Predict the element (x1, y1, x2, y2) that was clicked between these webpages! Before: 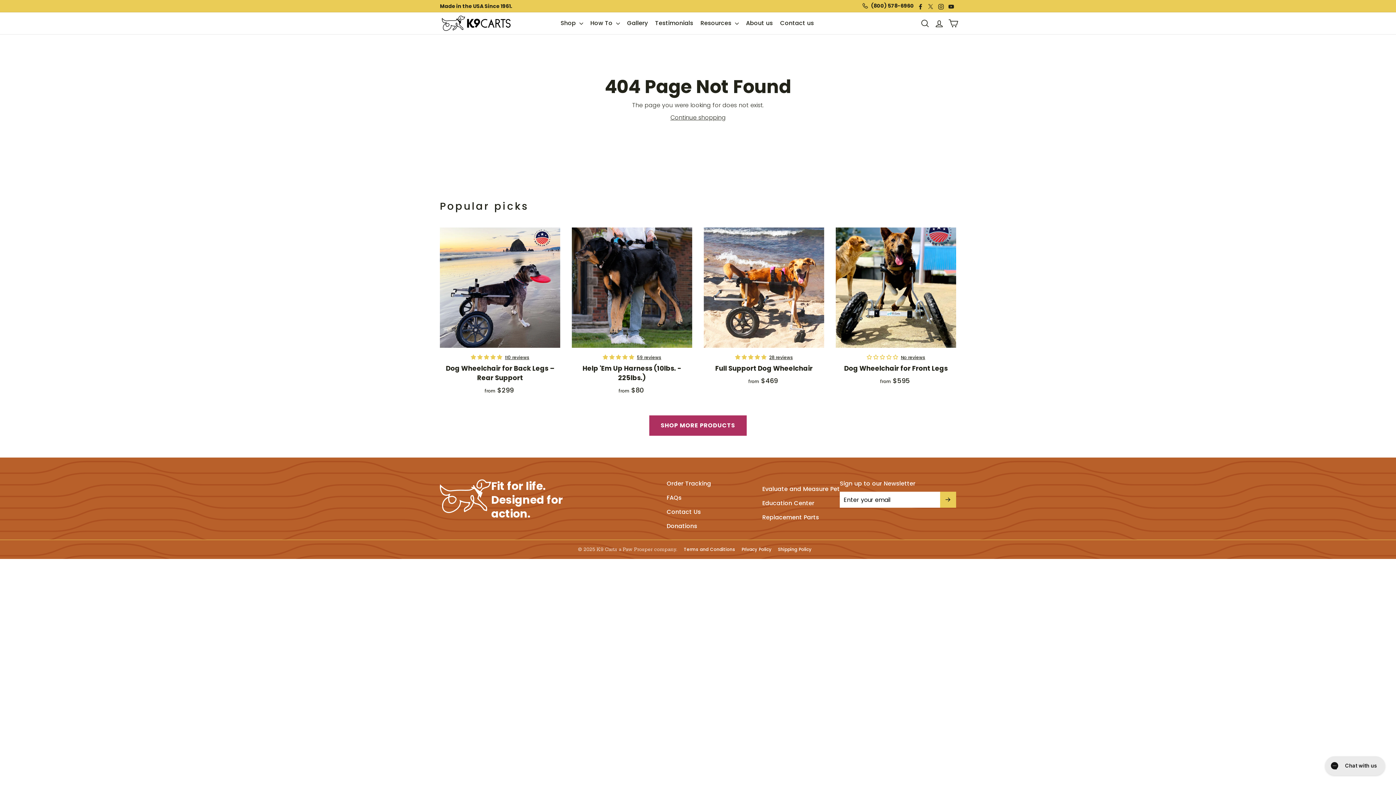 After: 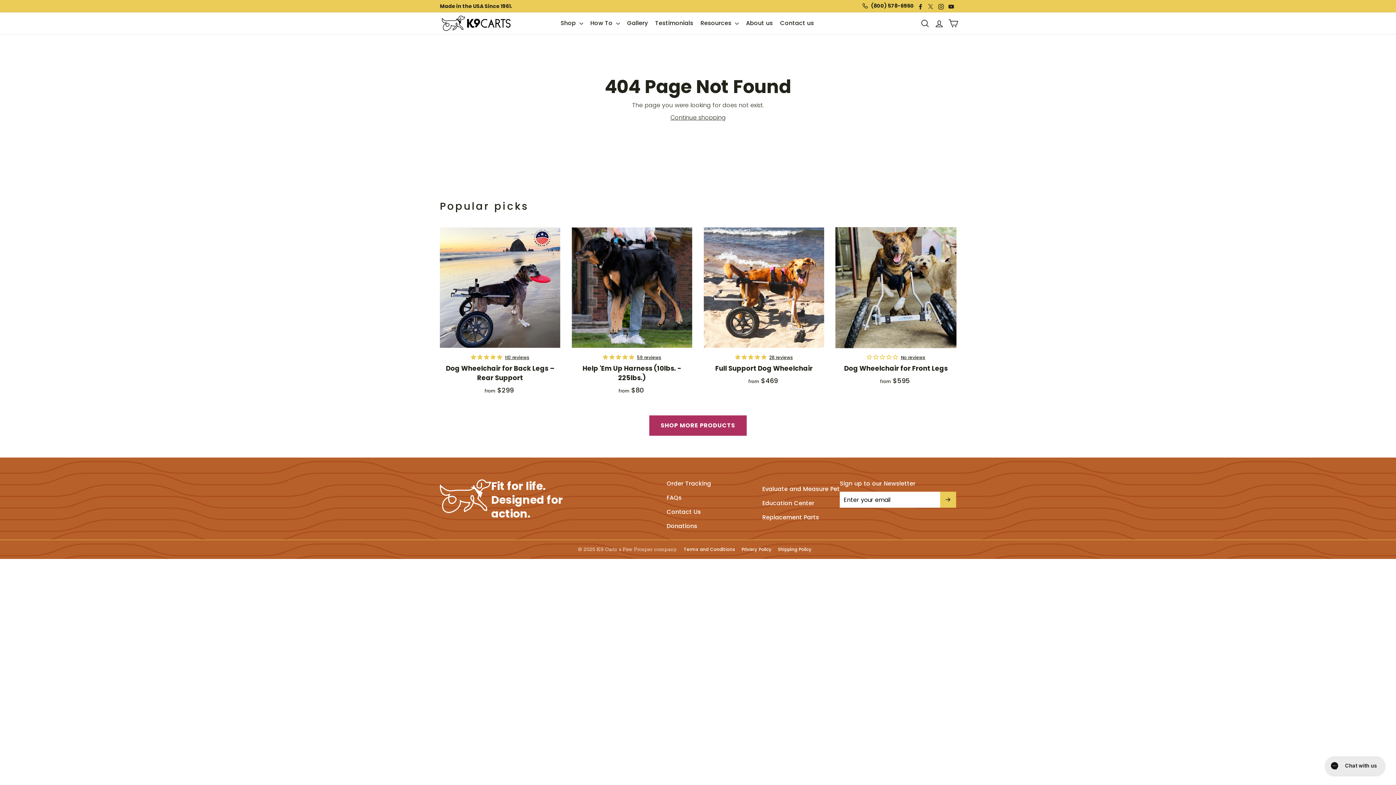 Action: label: 0.00 stars bbox: (866, 353, 899, 361)